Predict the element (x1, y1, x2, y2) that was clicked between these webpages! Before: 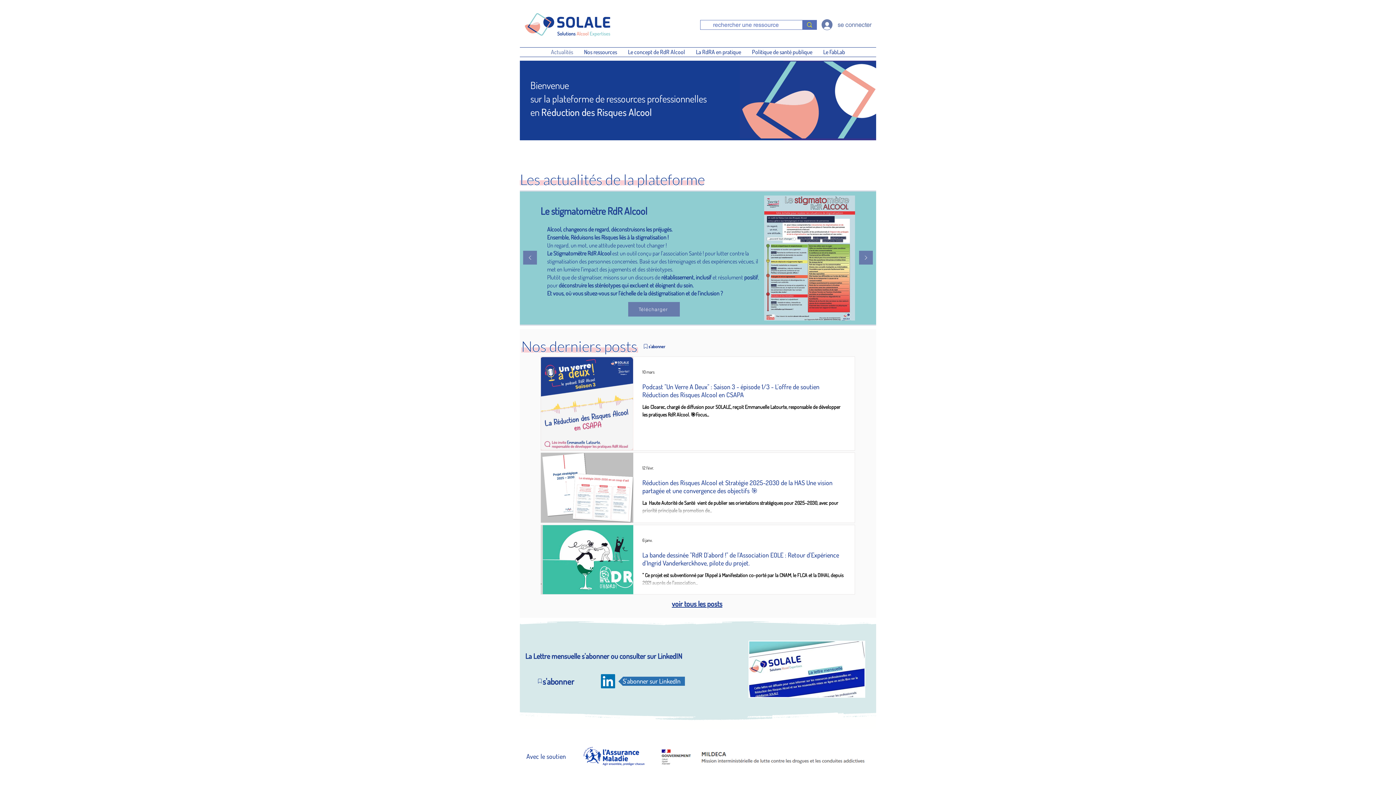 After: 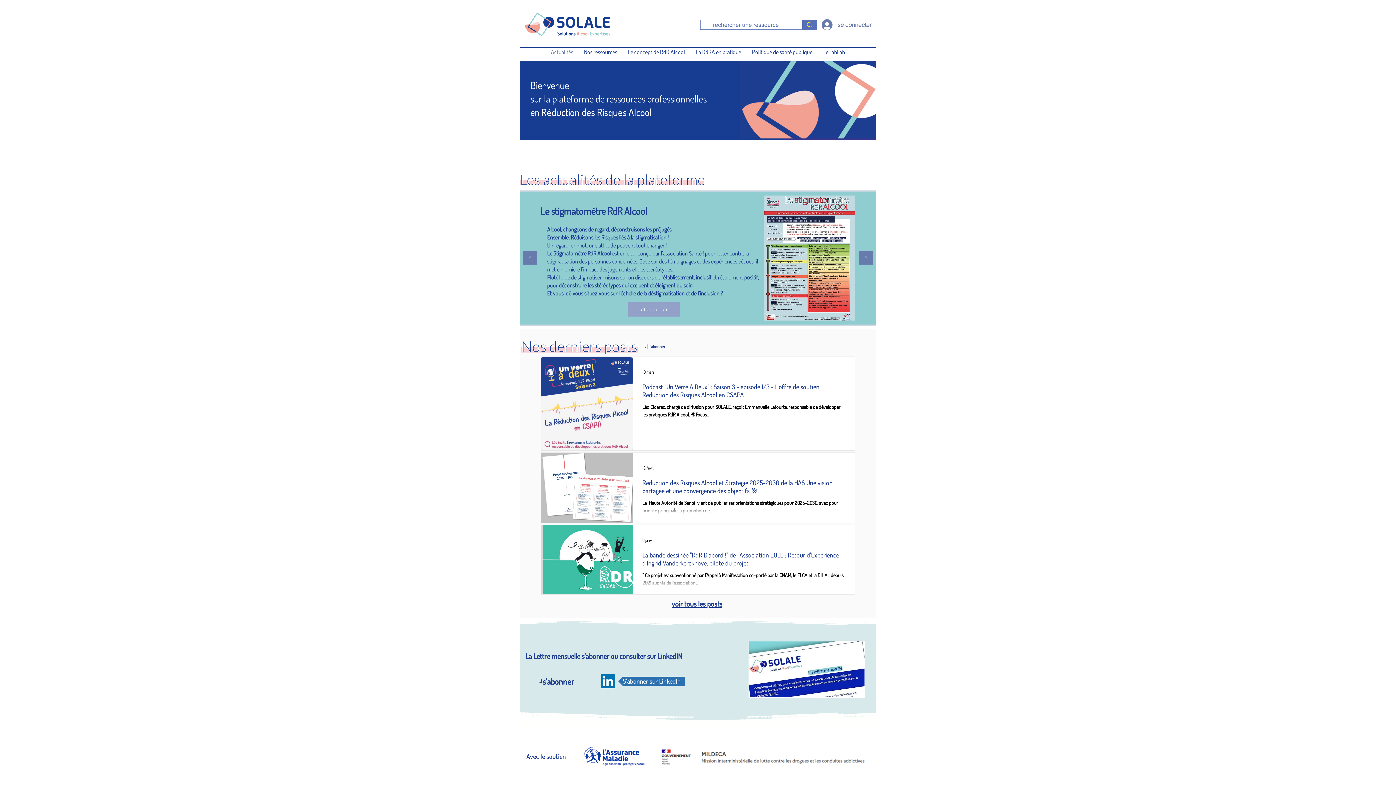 Action: label: Télécharger bbox: (628, 302, 680, 316)